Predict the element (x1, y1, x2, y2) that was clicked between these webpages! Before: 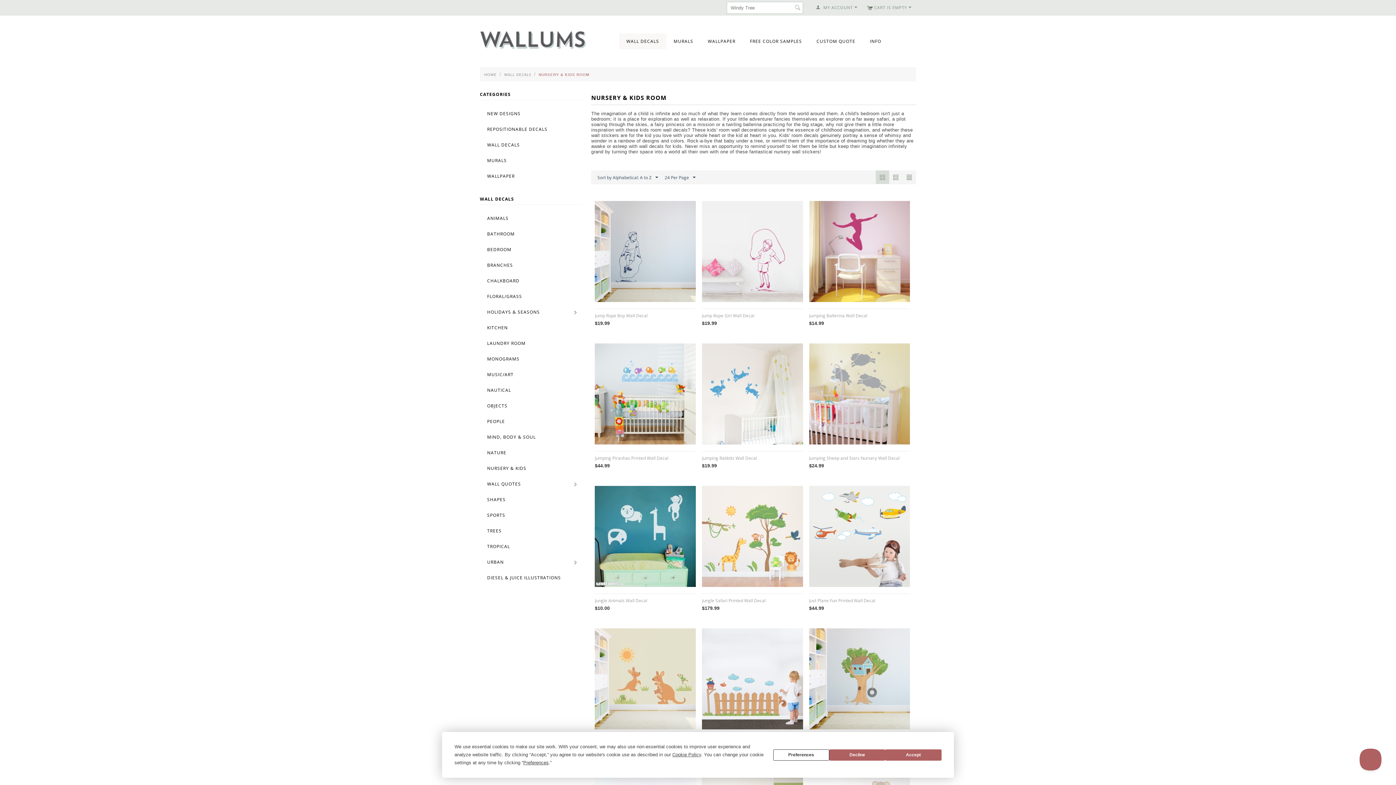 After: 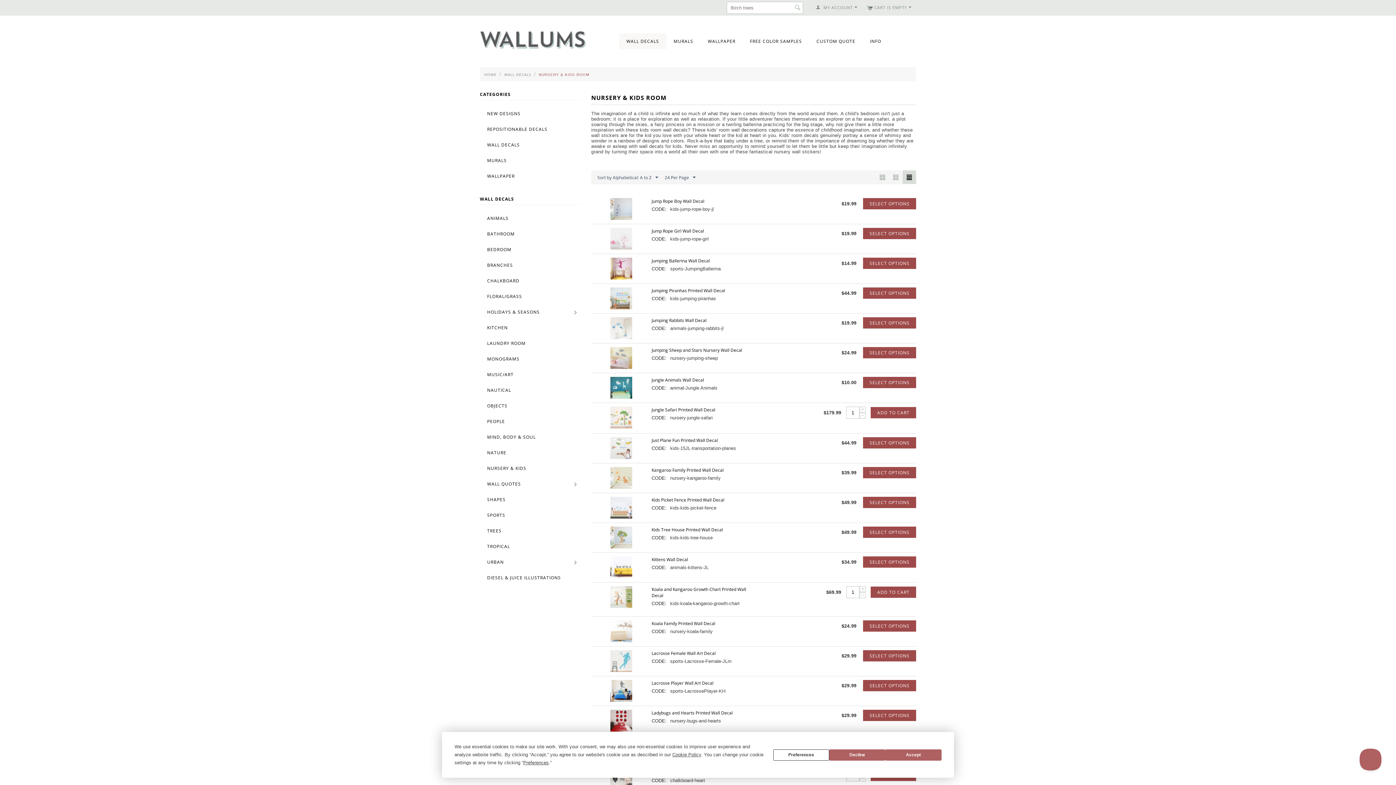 Action: bbox: (902, 170, 916, 184)